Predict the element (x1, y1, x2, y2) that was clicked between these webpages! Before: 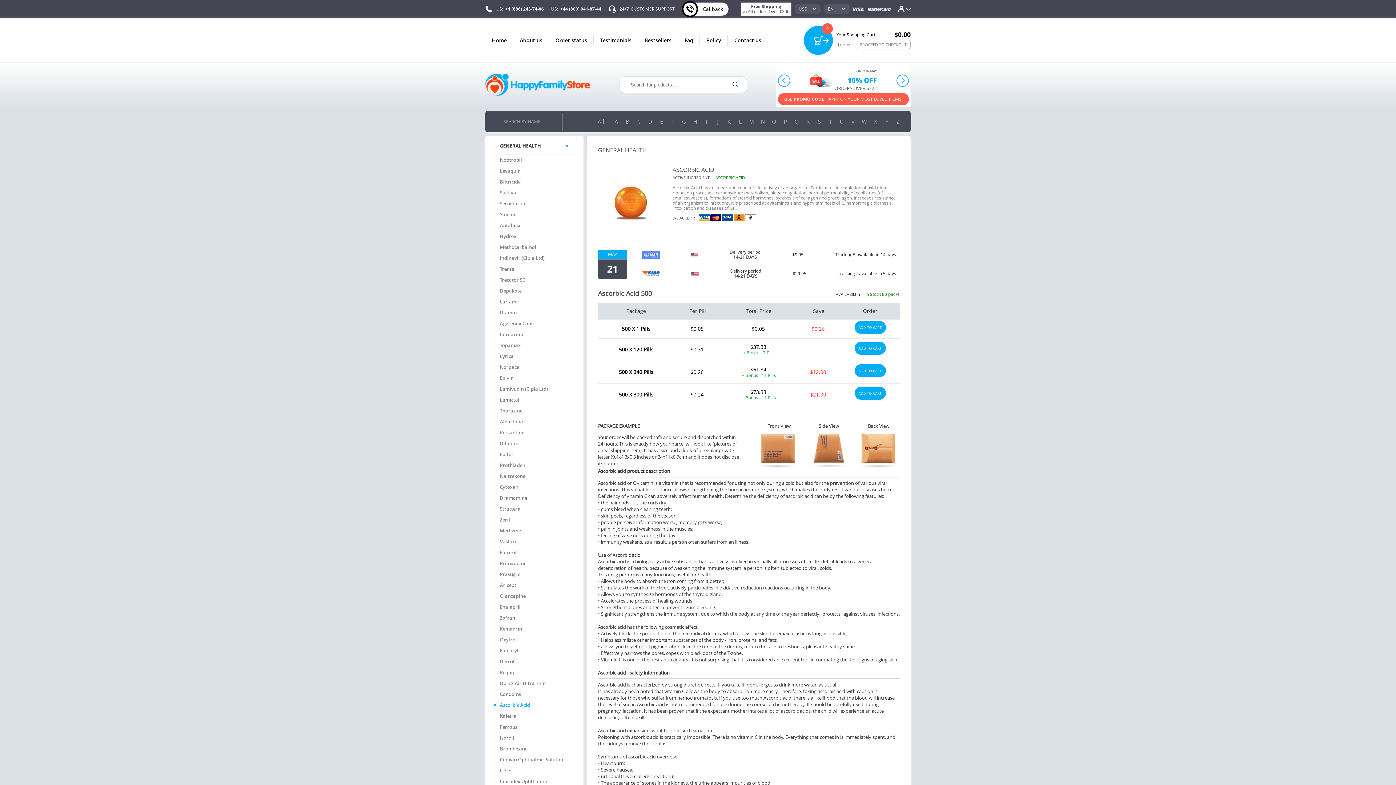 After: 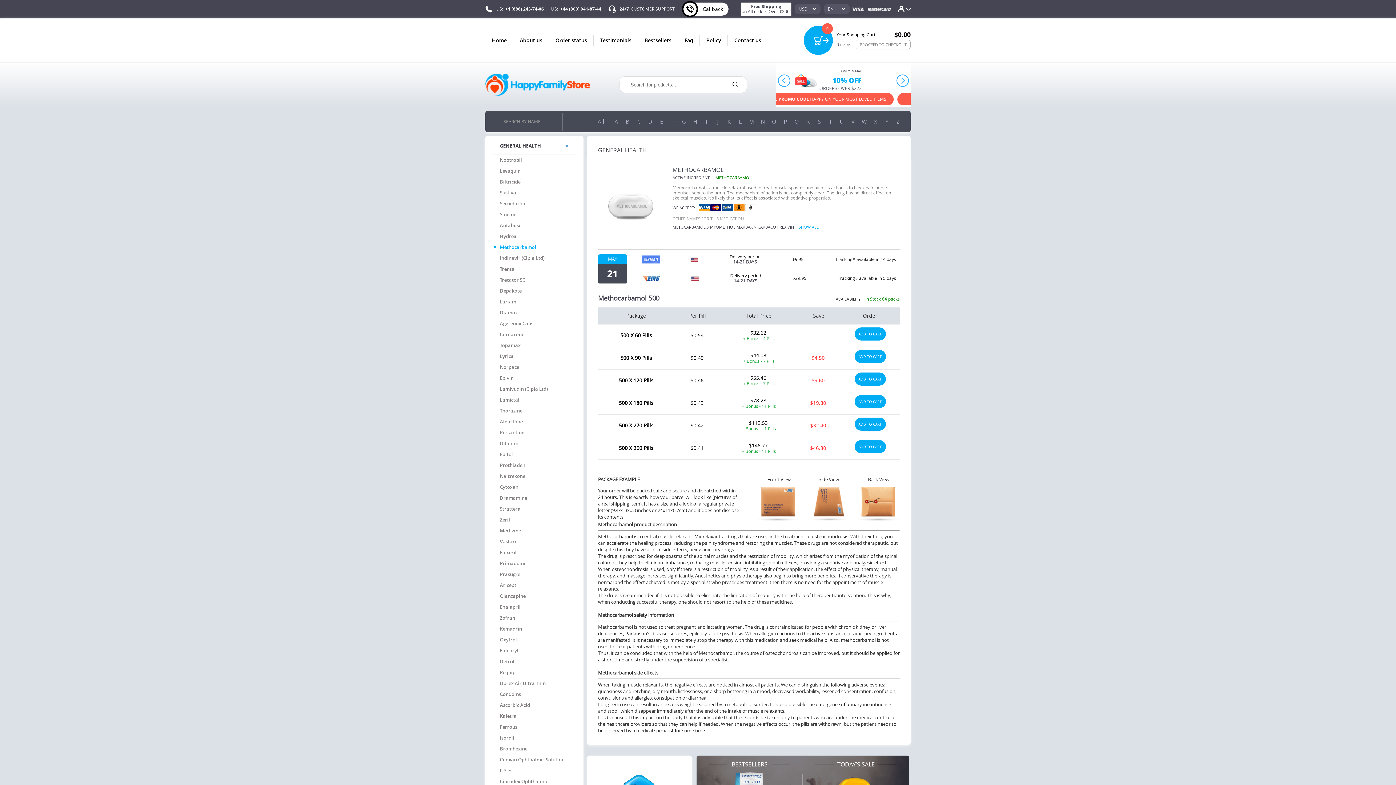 Action: label: Methocarbamol bbox: (492, 241, 576, 252)